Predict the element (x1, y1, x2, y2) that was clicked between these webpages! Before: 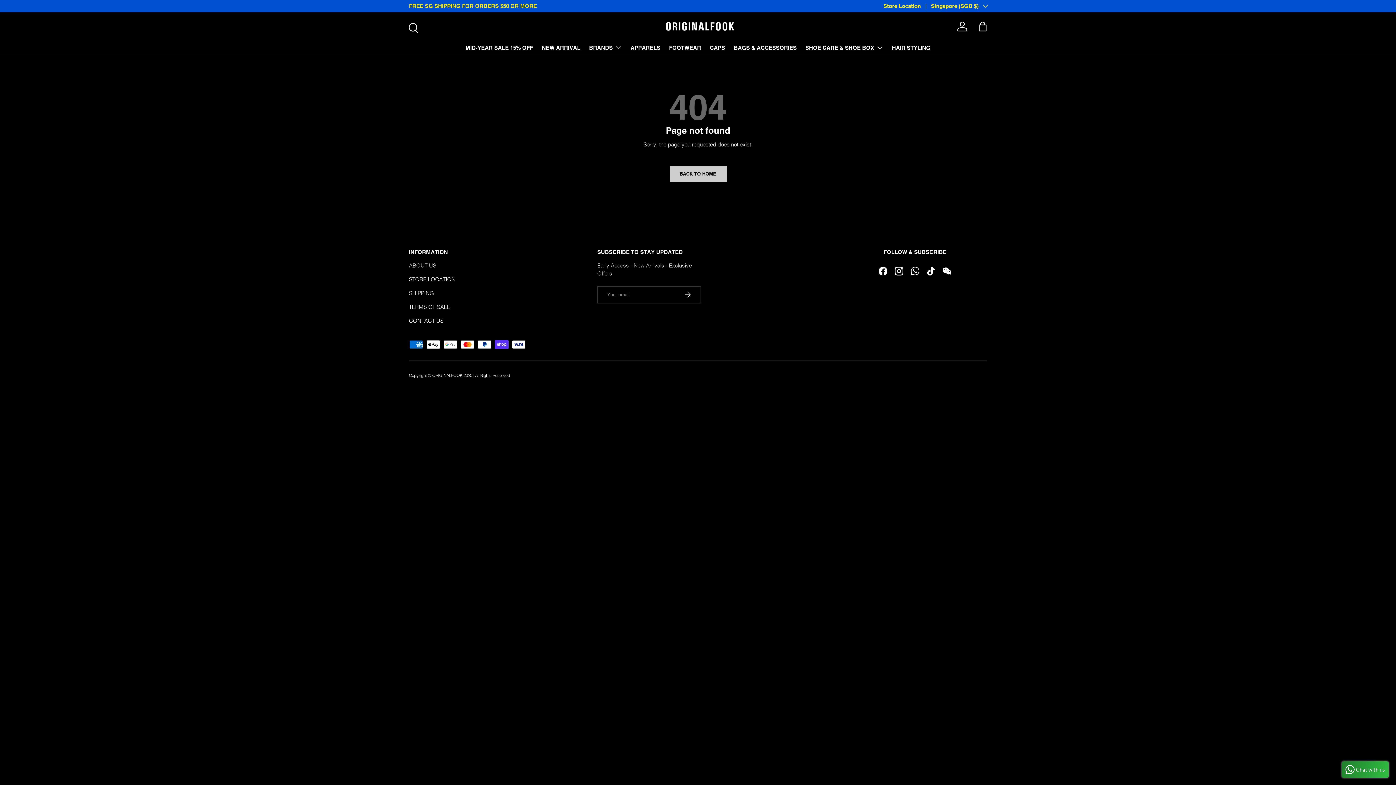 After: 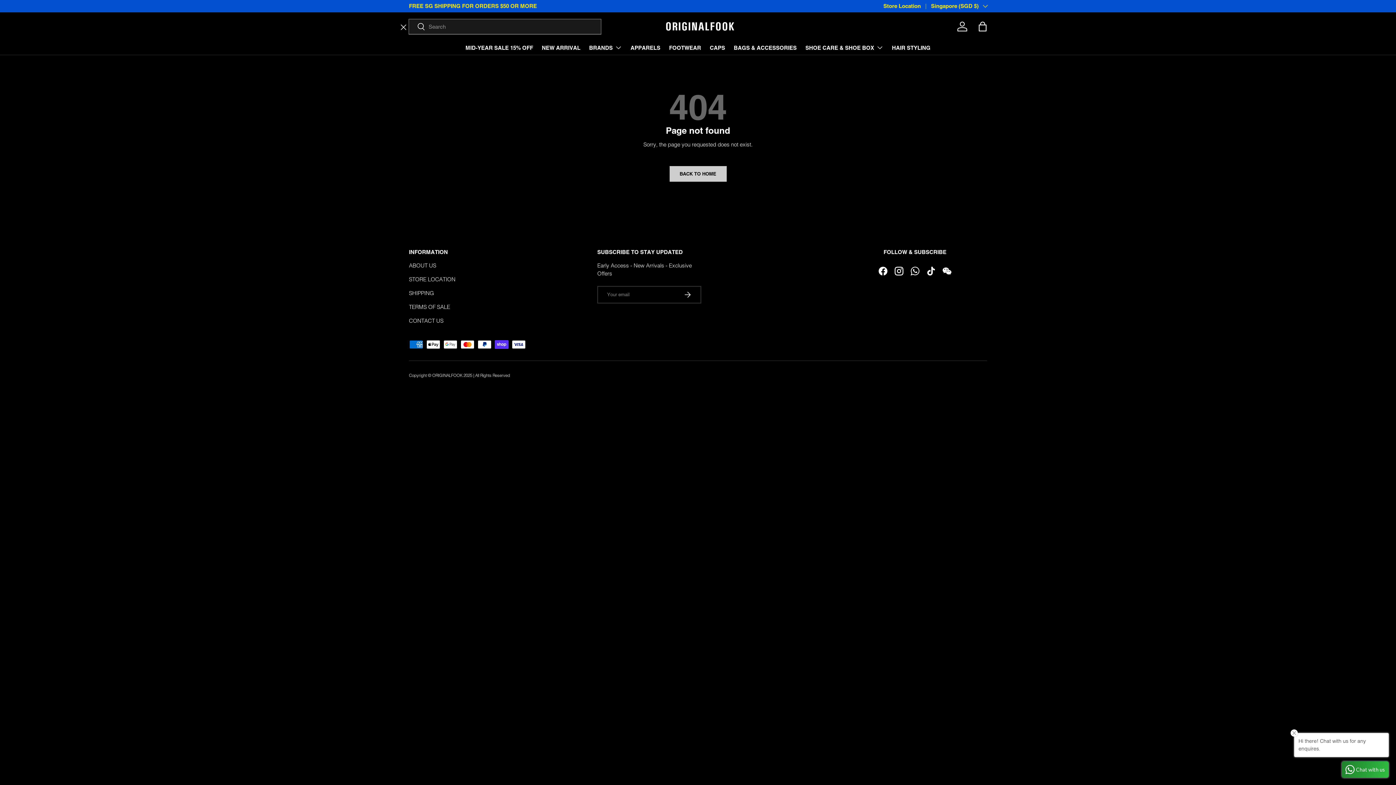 Action: label: Search bbox: (404, 19, 420, 35)